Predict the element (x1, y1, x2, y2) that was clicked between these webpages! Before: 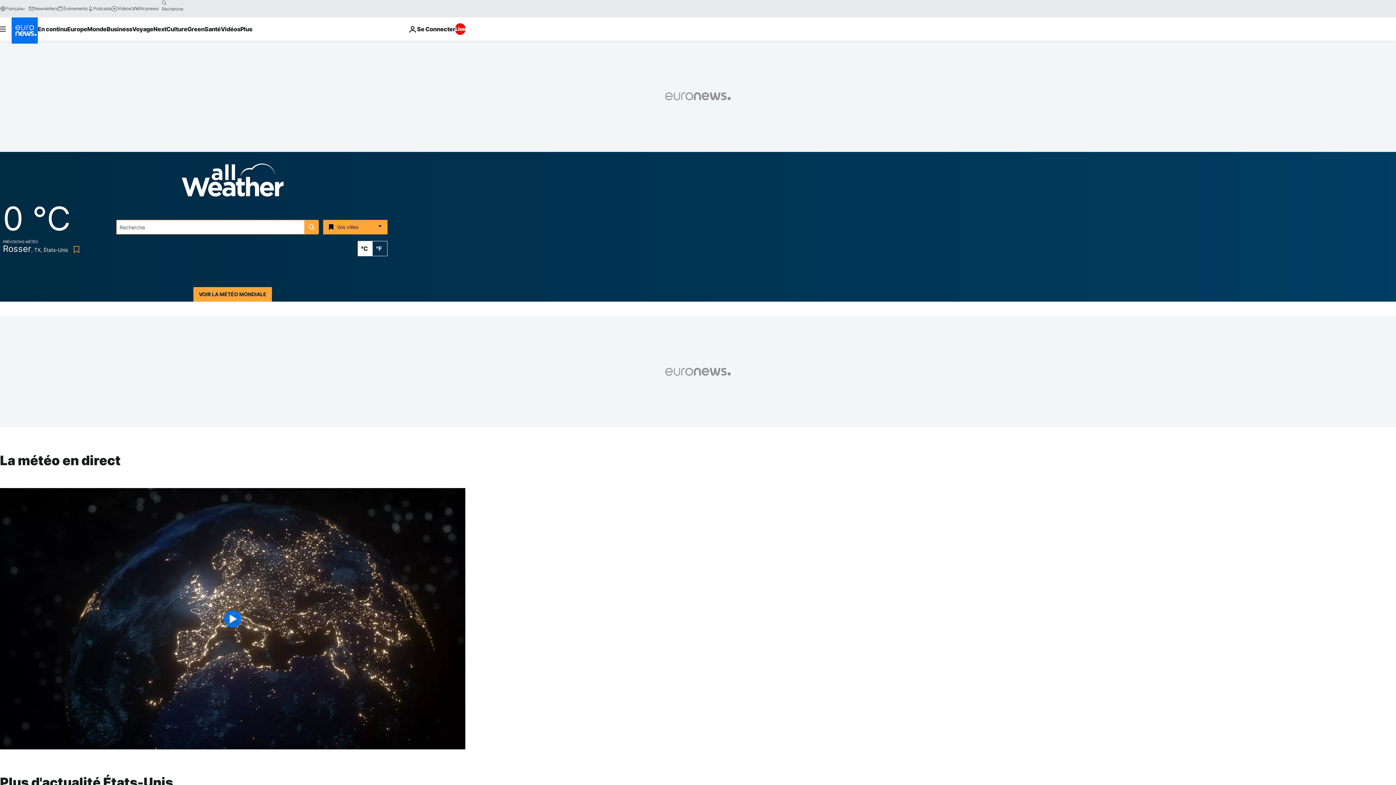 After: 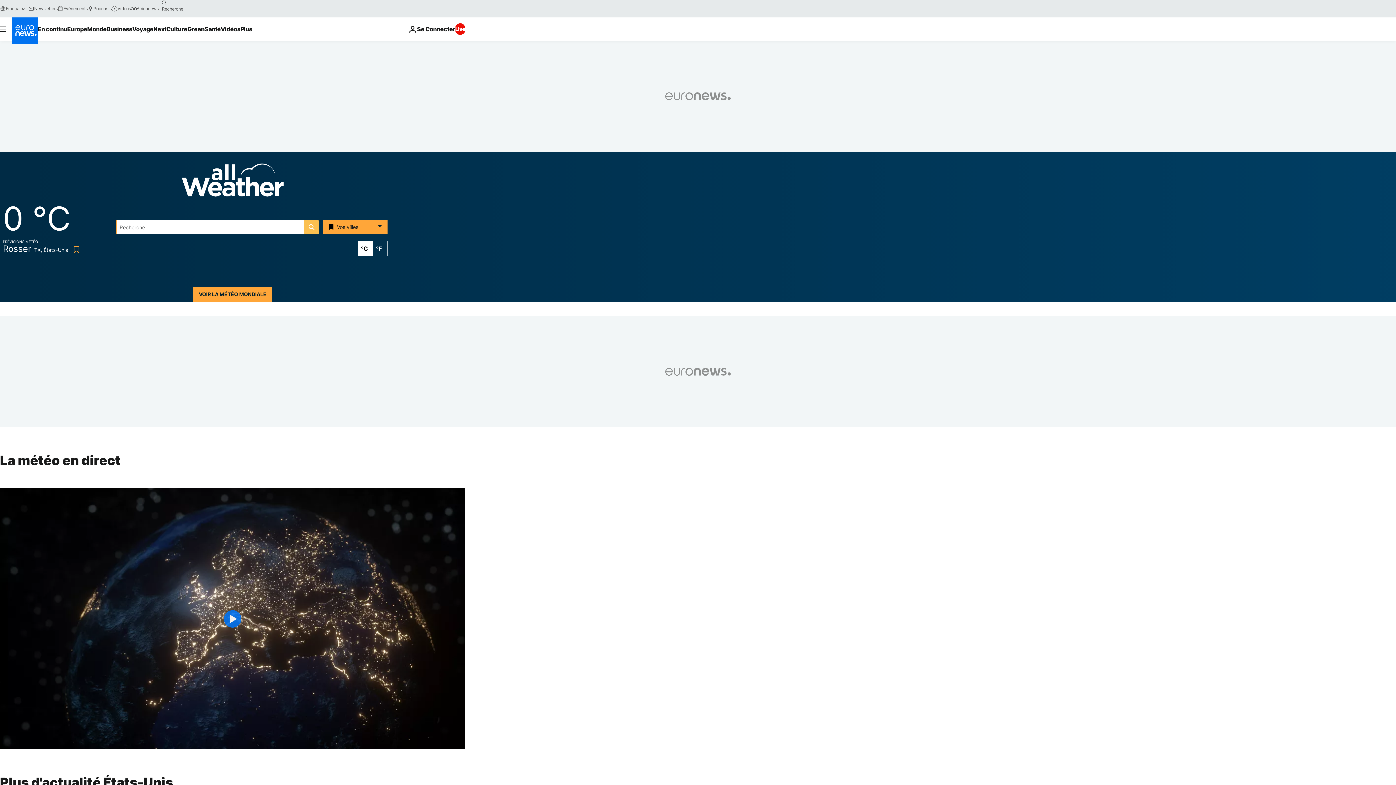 Action: label: search button bbox: (304, 220, 318, 234)